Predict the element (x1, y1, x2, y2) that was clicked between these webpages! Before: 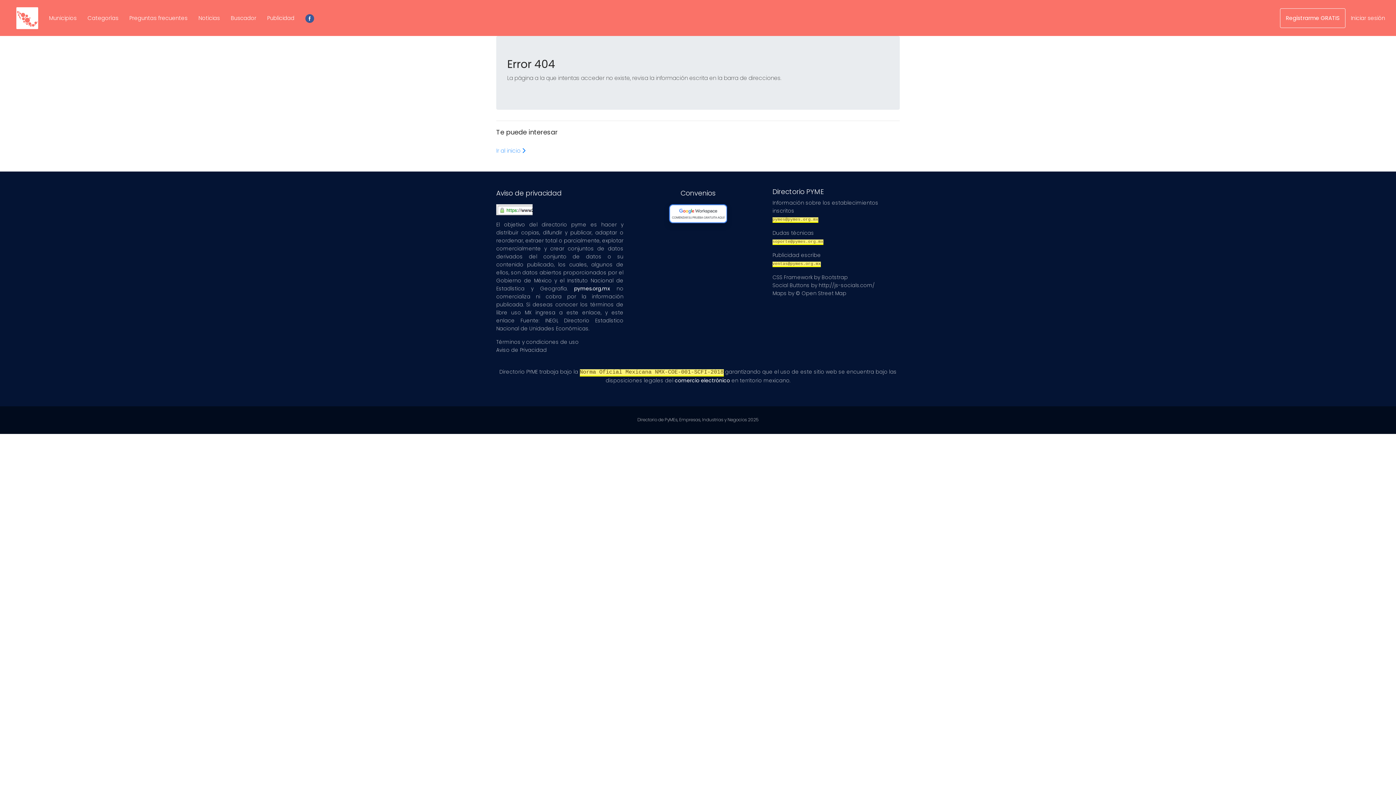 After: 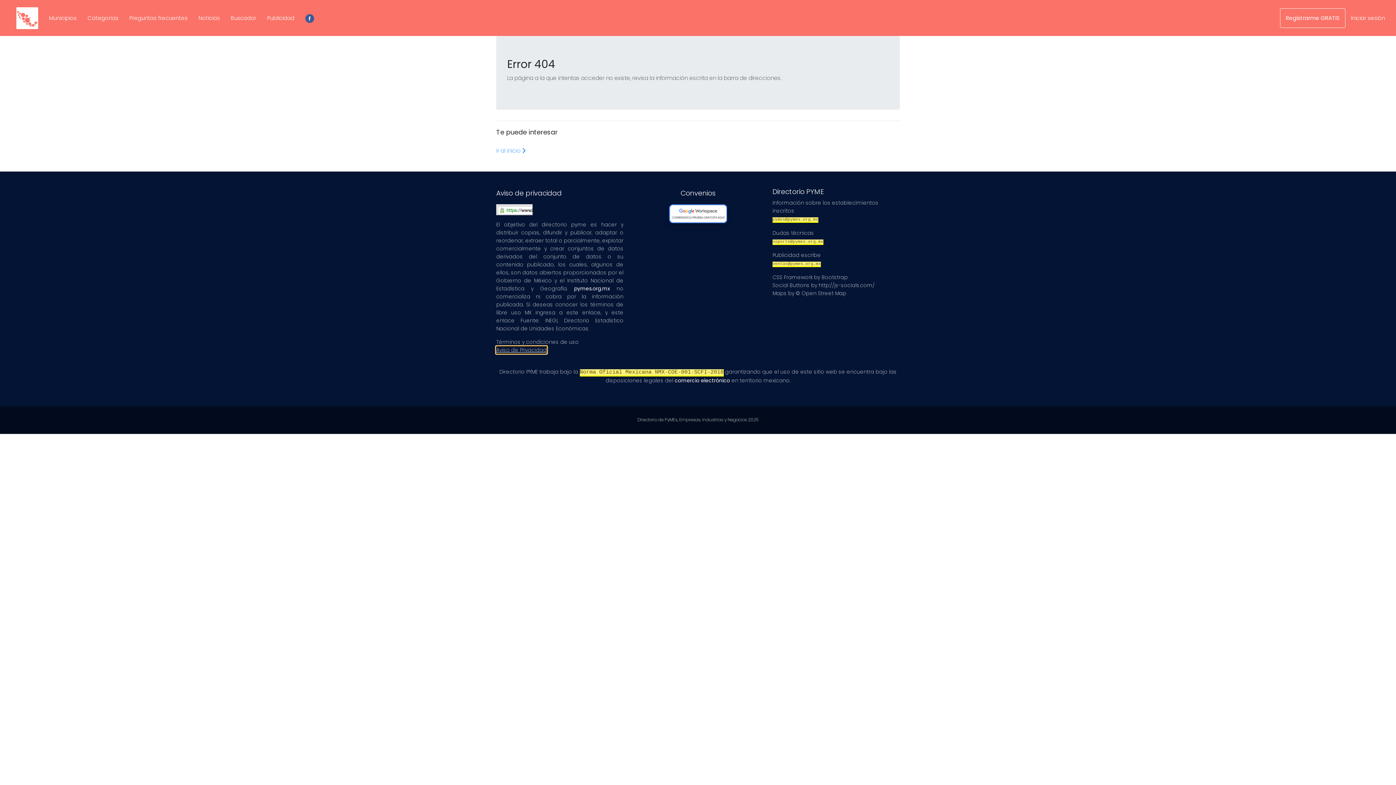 Action: bbox: (496, 346, 546, 353) label: Aviso de Privacidad